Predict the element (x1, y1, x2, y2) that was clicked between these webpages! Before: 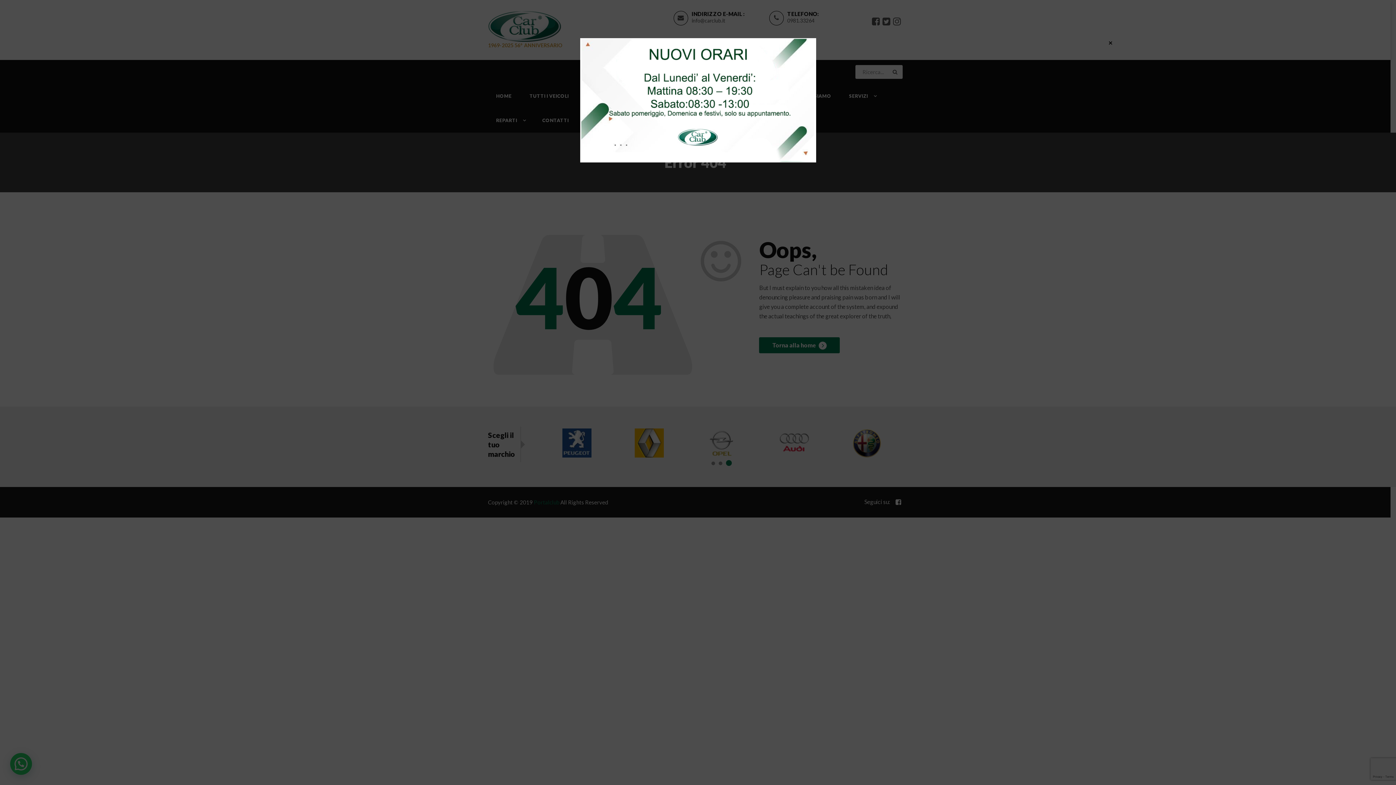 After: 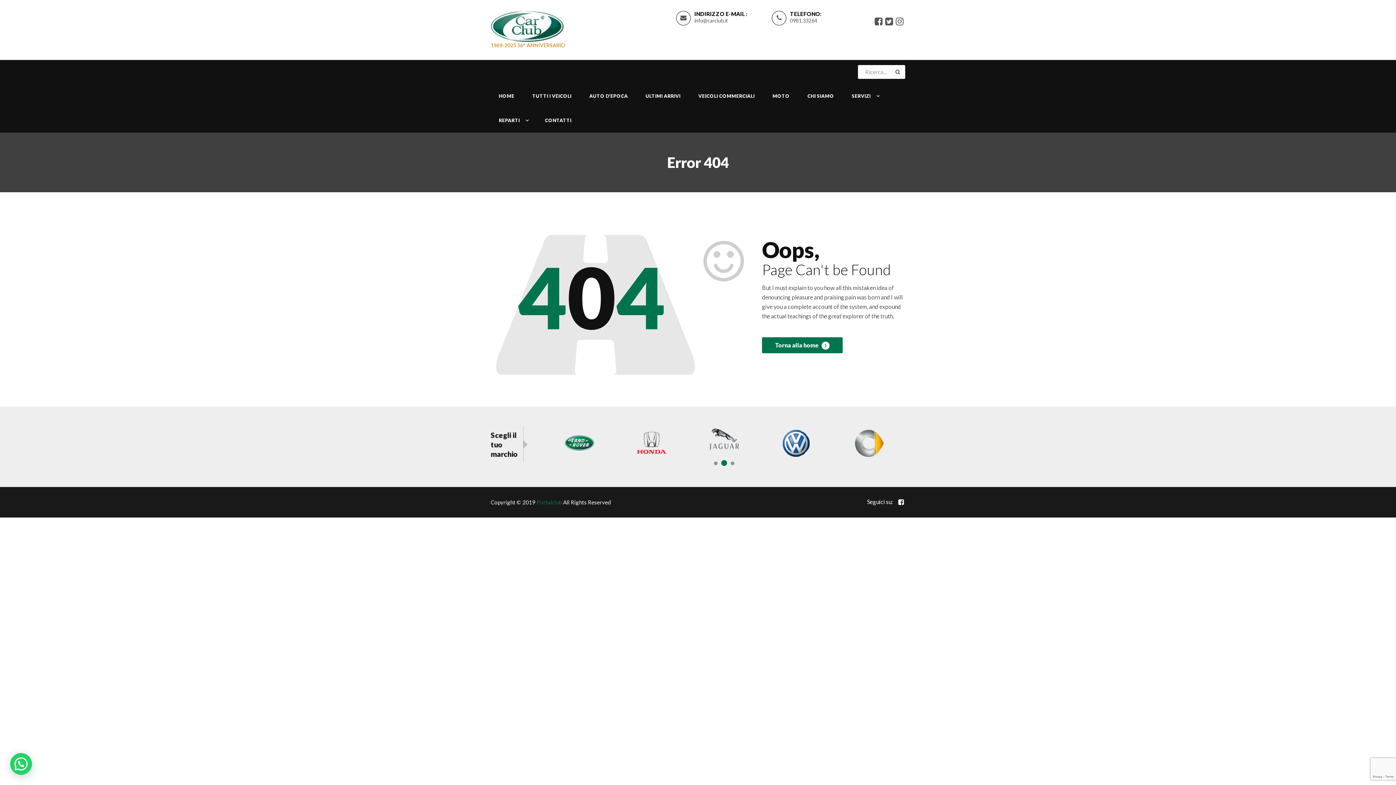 Action: label: Chiudi bbox: (1107, 38, 1114, 45)